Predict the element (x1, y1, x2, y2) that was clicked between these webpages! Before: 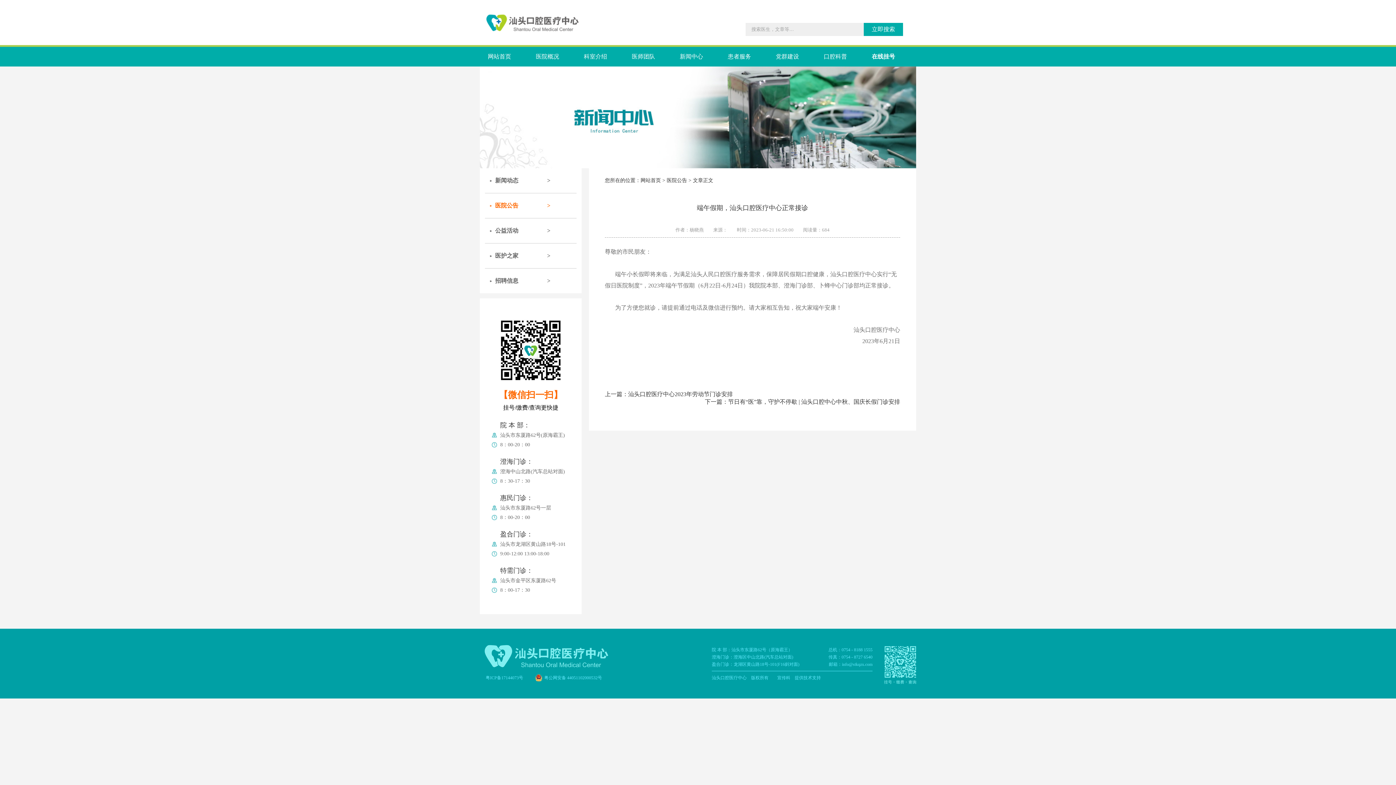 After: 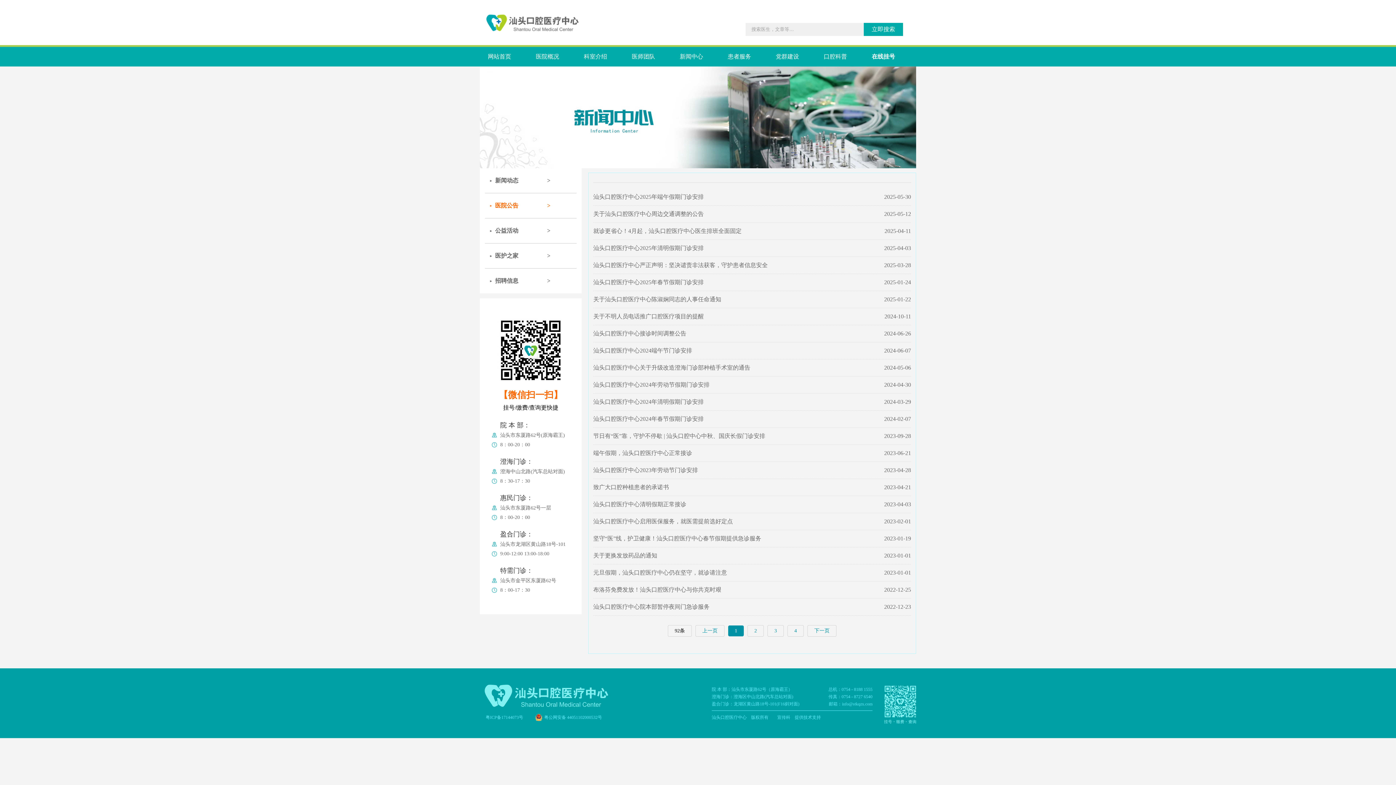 Action: bbox: (666, 177, 687, 183) label: 医院公告